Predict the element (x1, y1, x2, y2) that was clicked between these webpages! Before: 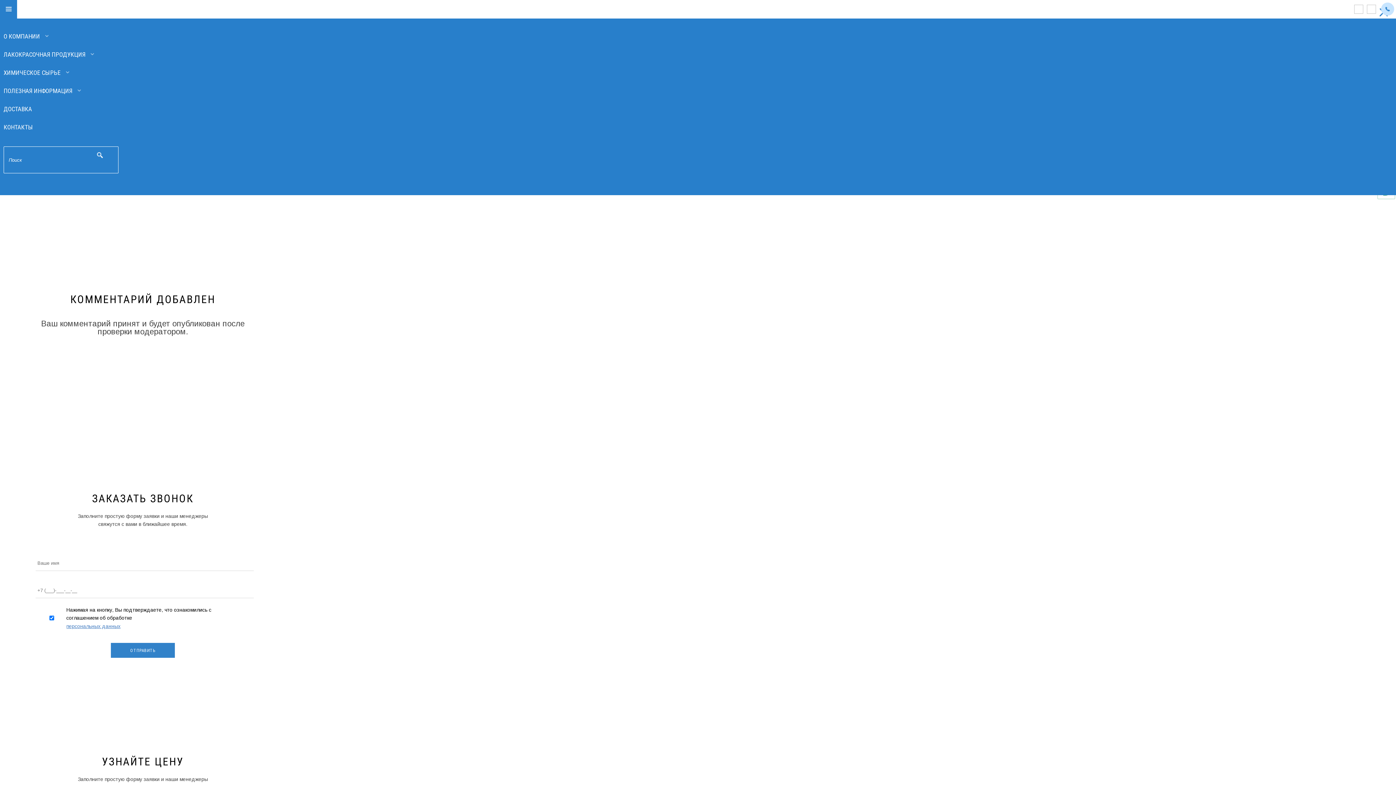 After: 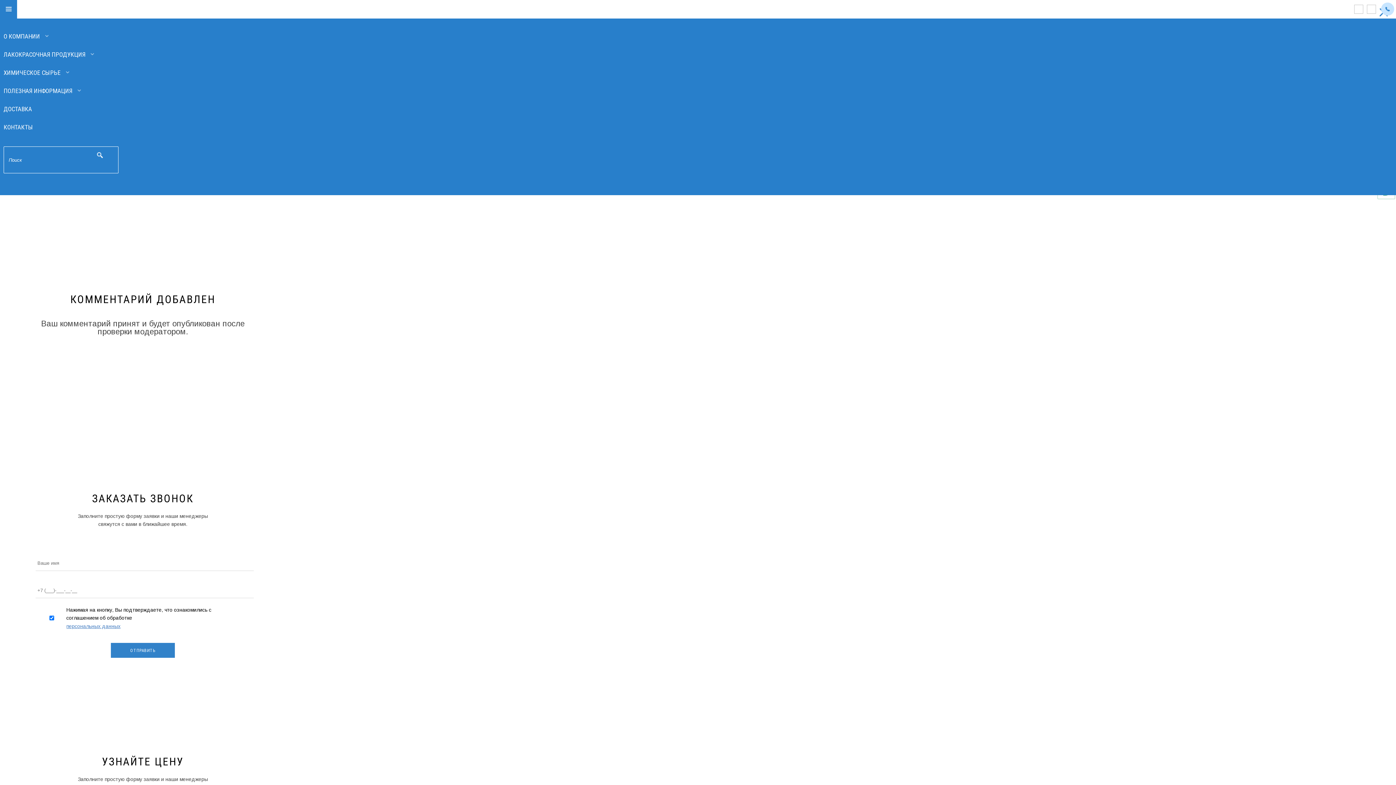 Action: label: ДОСТАВКА bbox: (3, 105, 32, 112)